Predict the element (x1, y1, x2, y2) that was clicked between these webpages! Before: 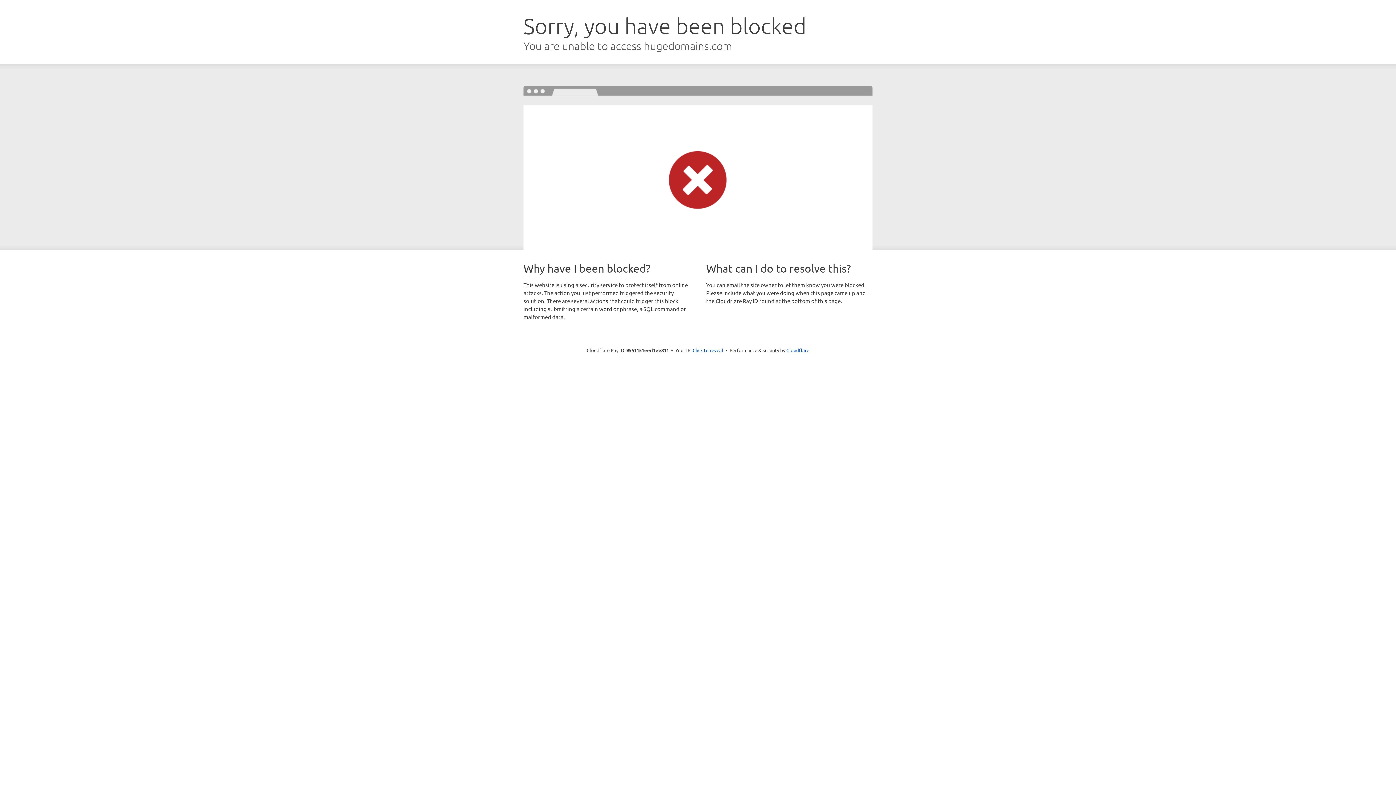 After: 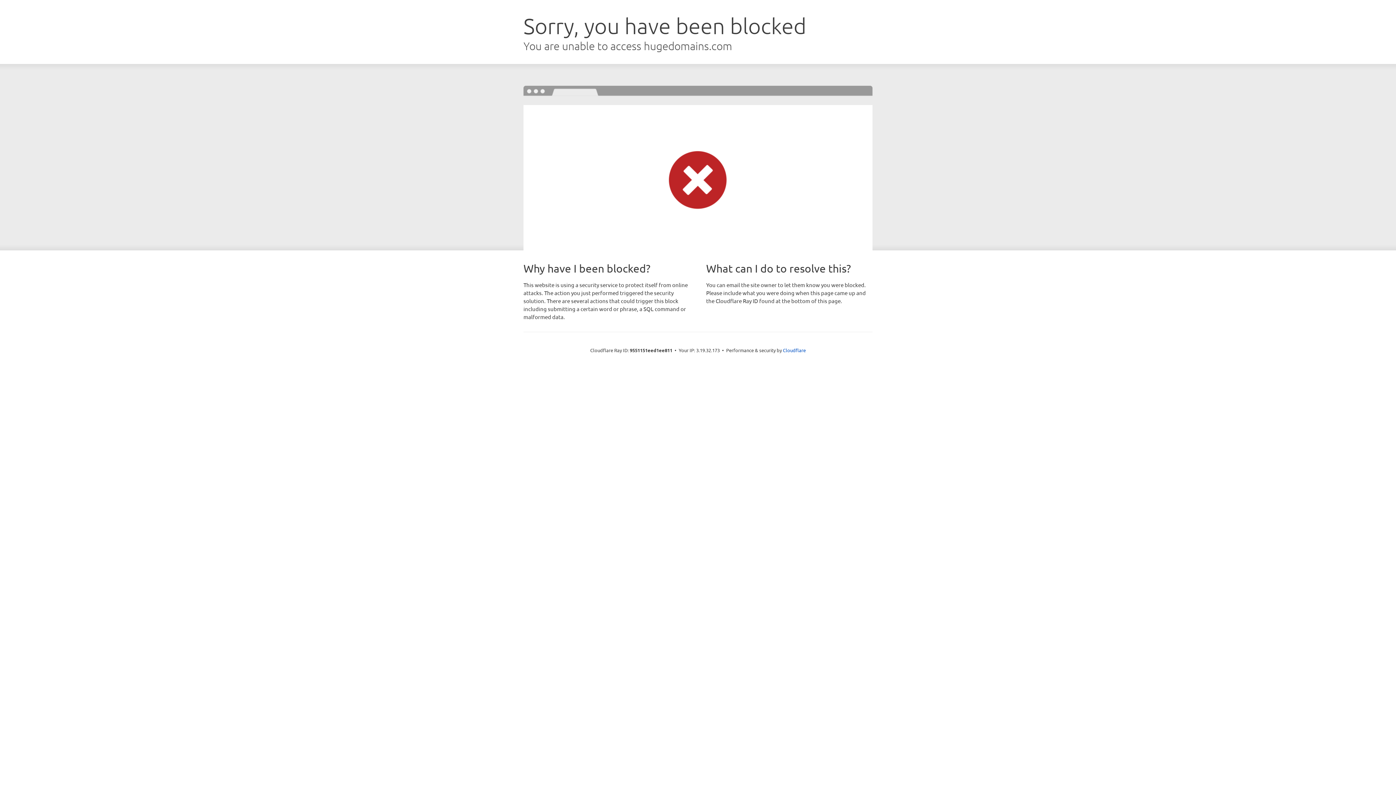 Action: label: Click to reveal bbox: (692, 346, 723, 353)